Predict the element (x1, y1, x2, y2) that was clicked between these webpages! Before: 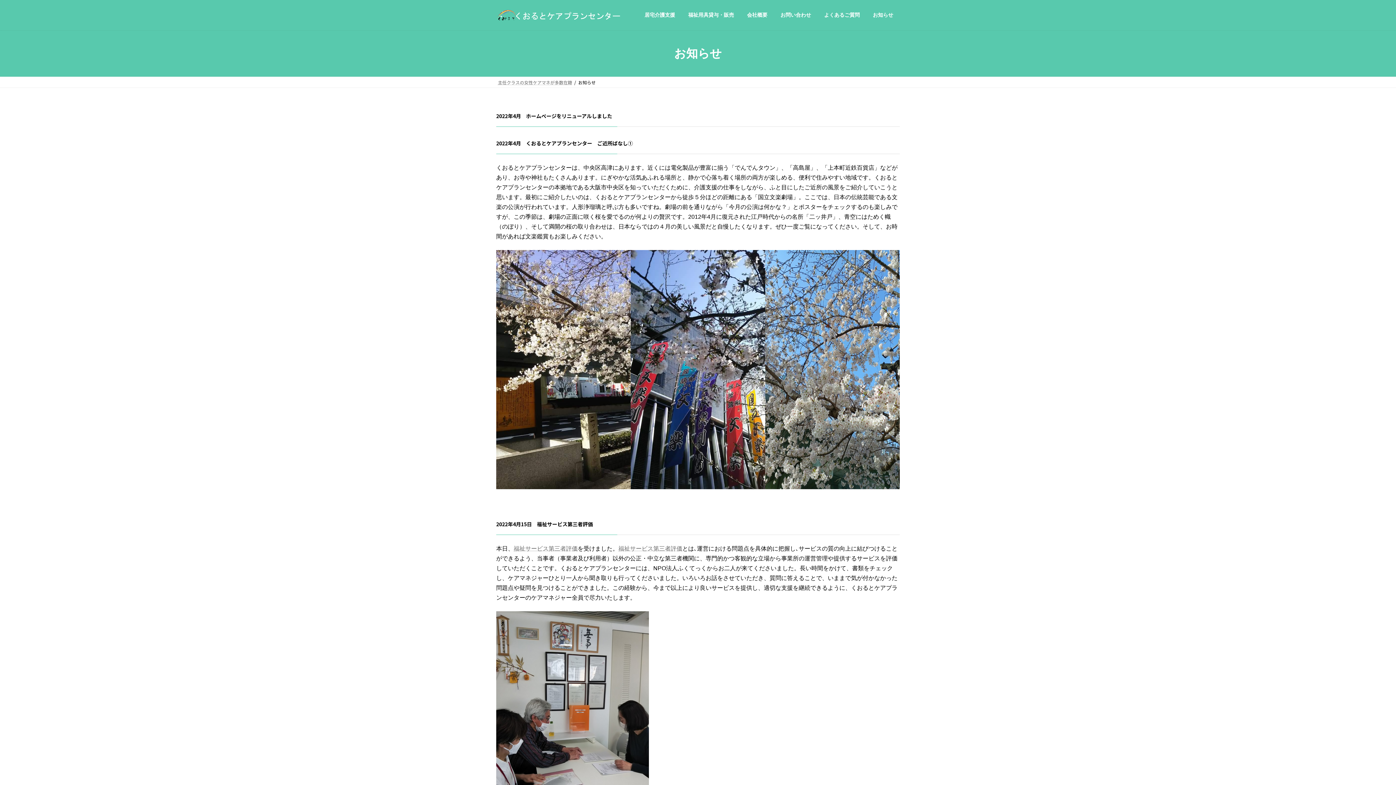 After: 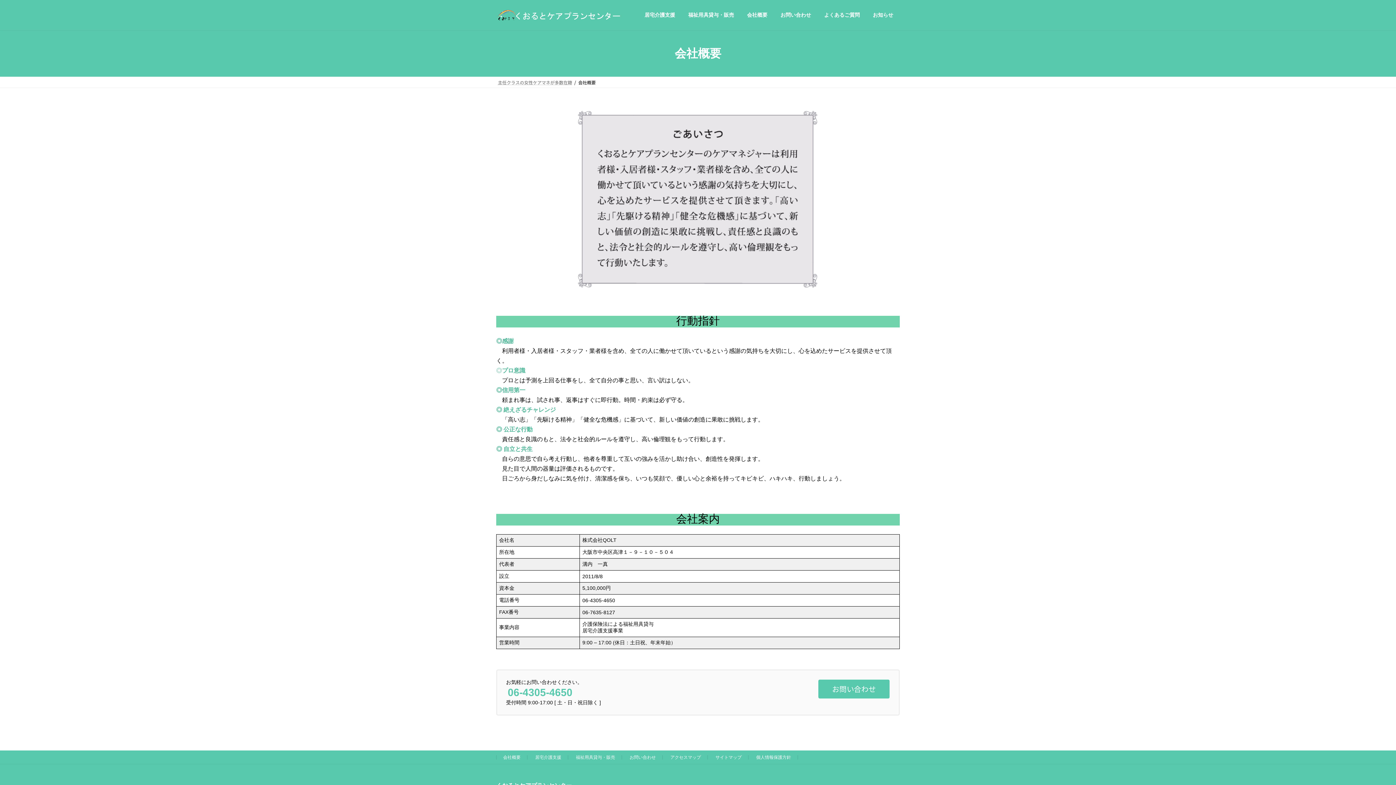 Action: bbox: (740, 6, 774, 23) label: 会社概要